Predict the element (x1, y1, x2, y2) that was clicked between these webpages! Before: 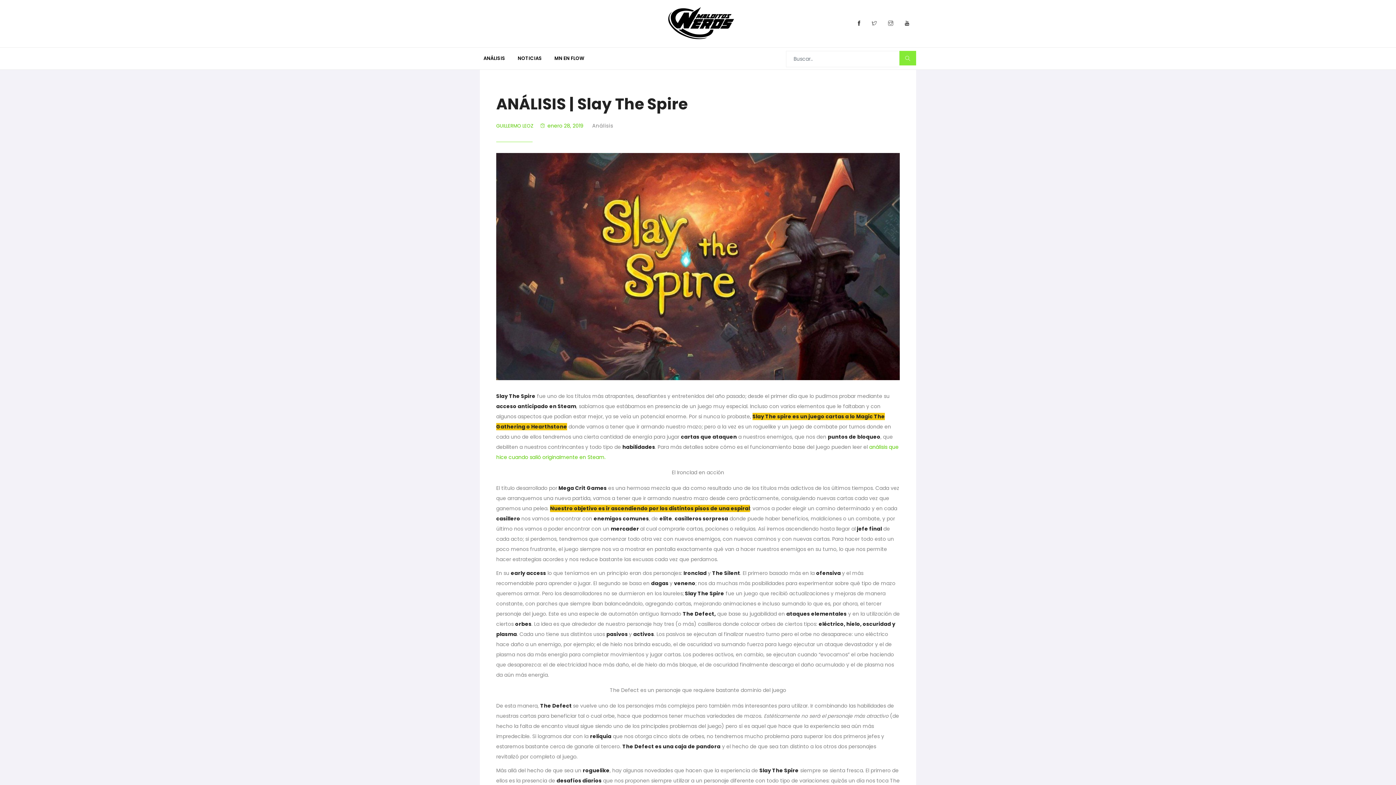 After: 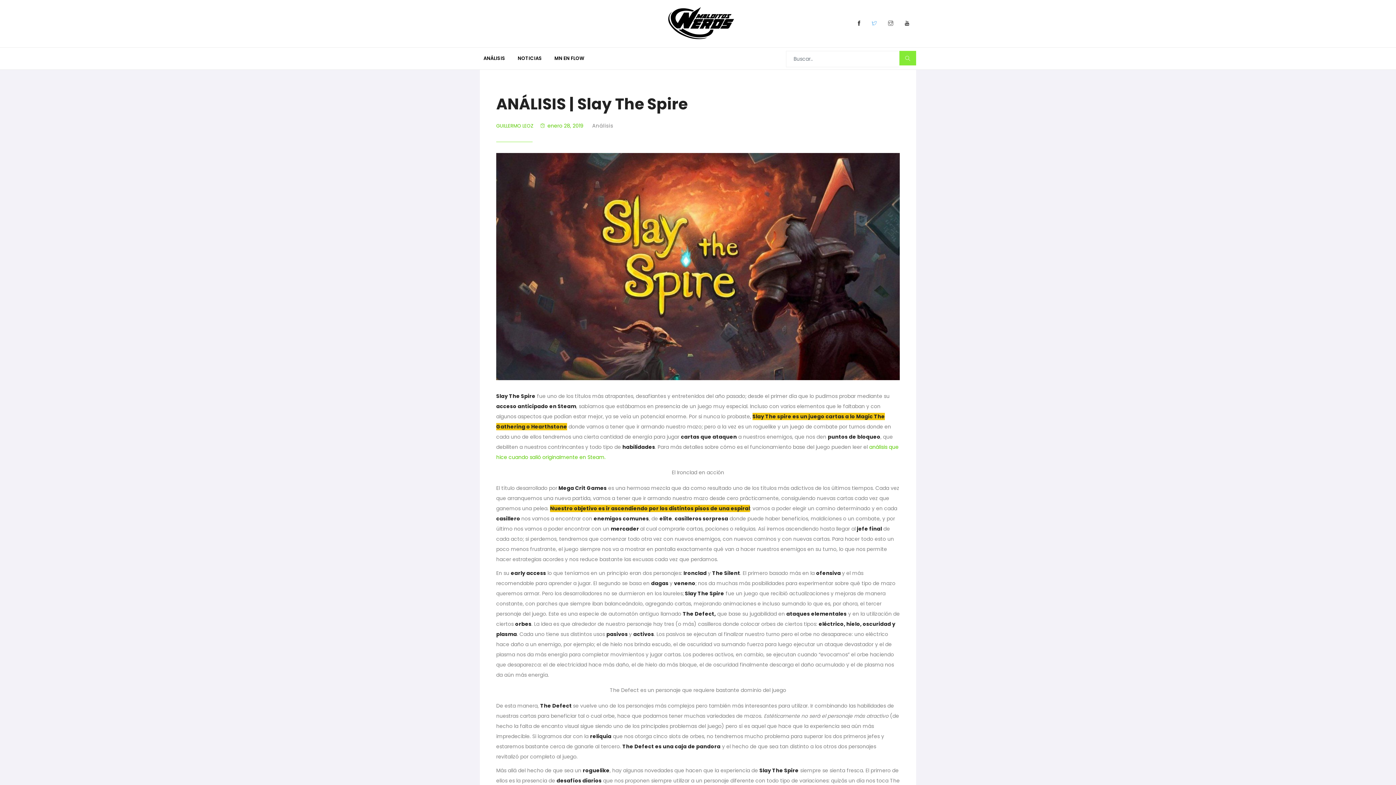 Action: bbox: (867, 16, 881, 30)